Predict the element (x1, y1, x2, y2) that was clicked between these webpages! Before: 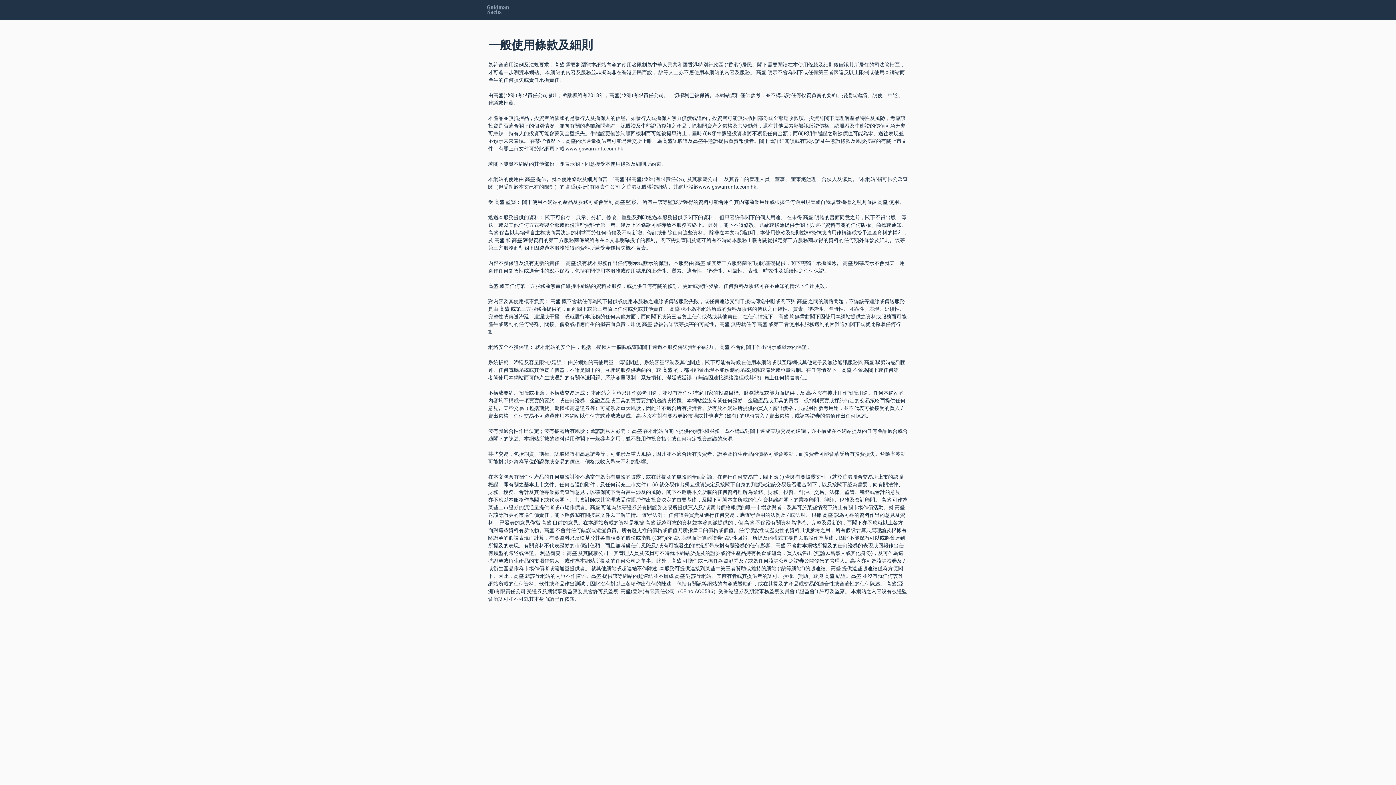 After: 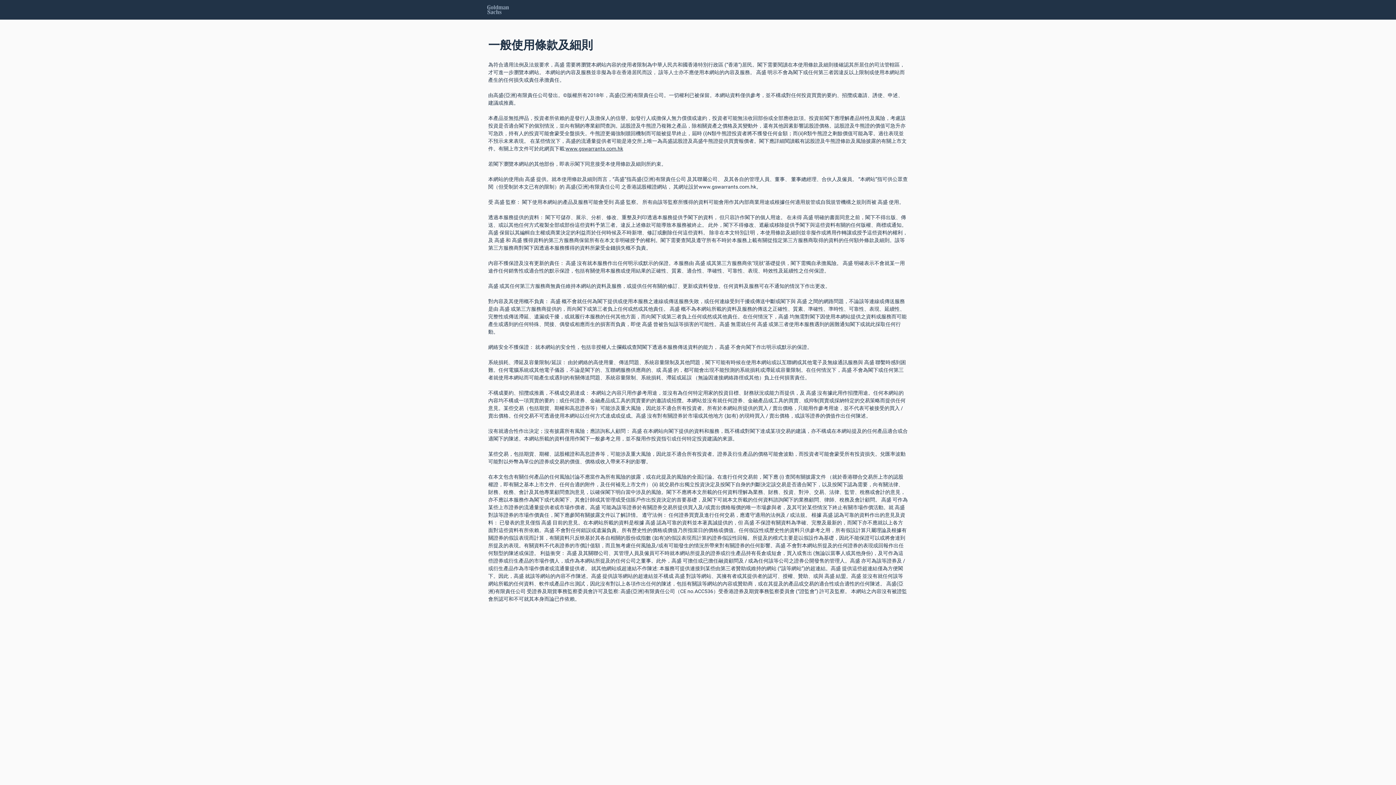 Action: bbox: (565, 145, 623, 151) label: www.gswarrants.com.hk